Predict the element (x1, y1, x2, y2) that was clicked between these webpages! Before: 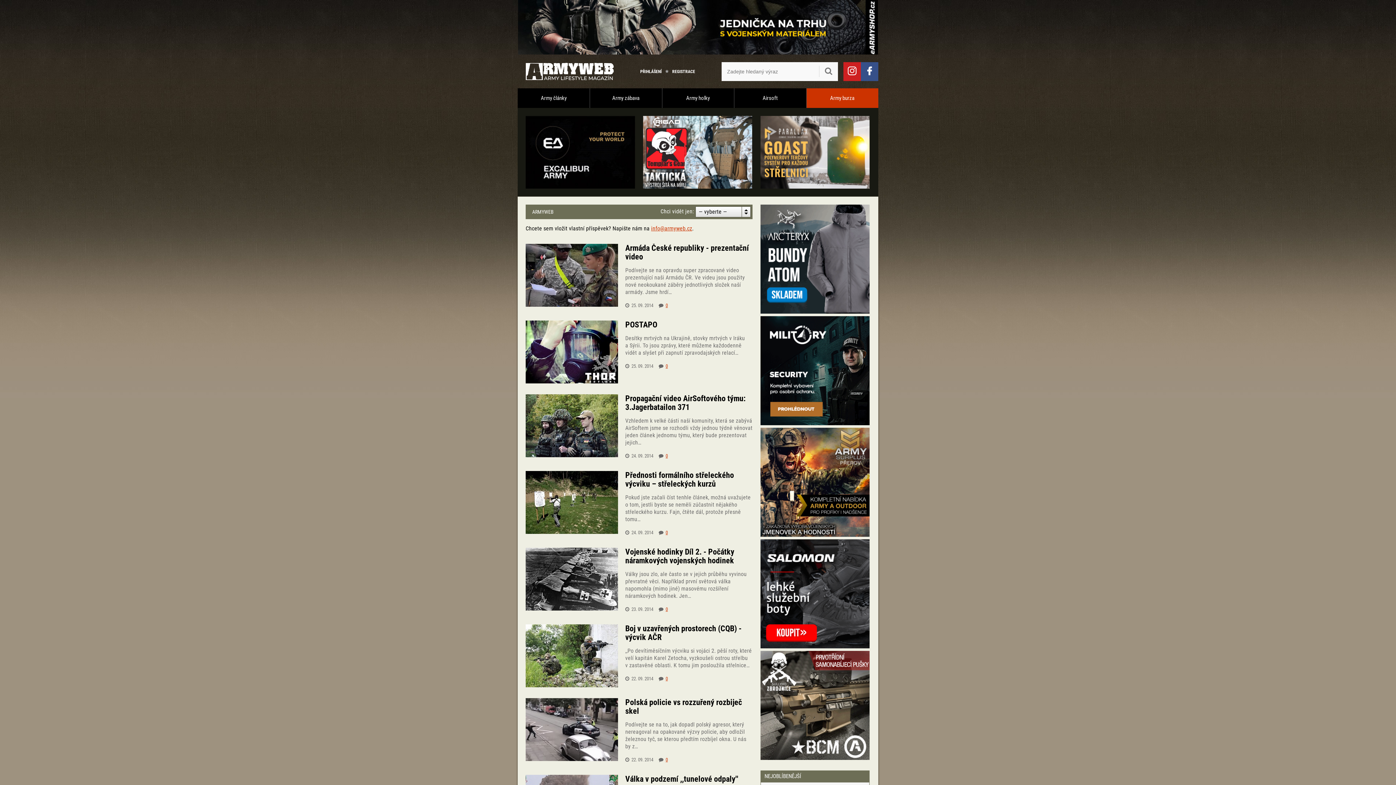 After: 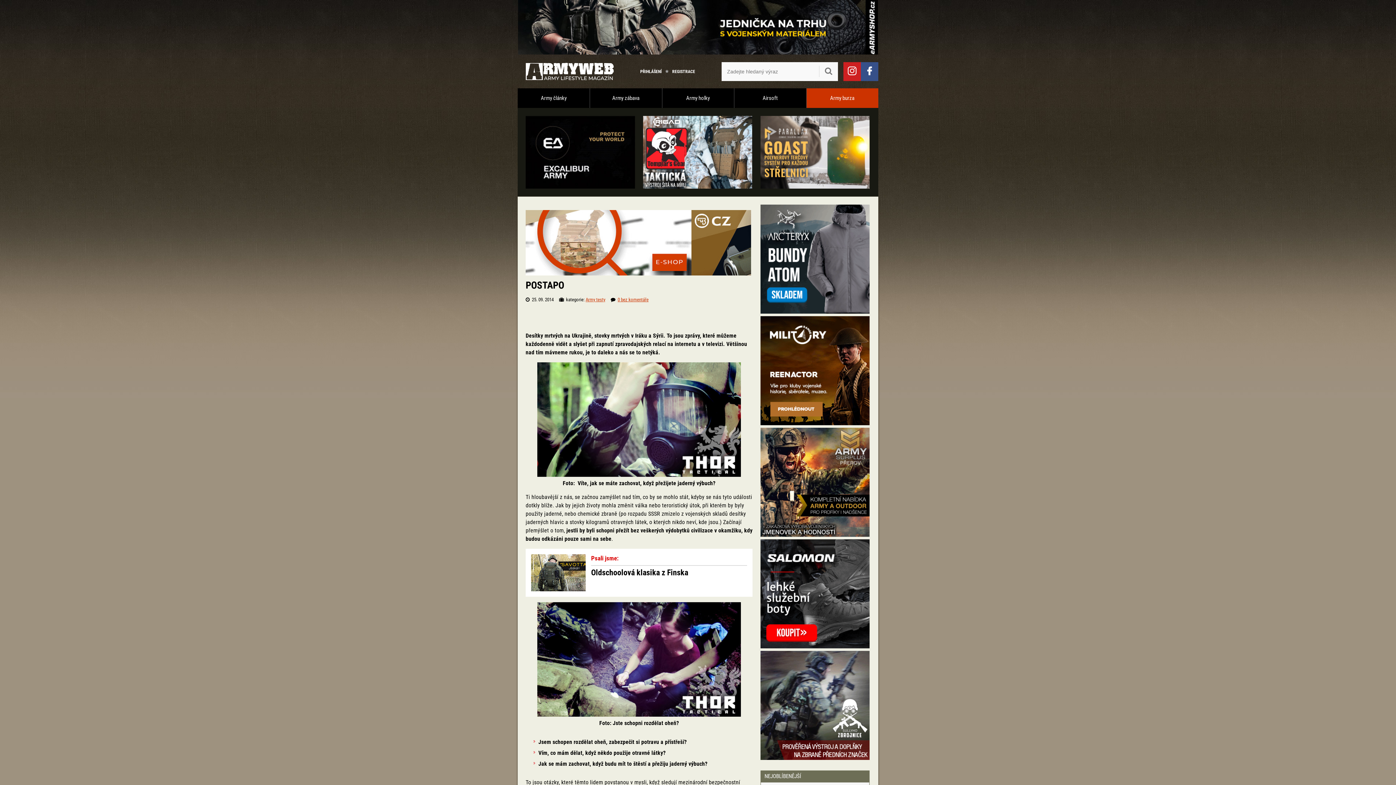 Action: bbox: (525, 320, 618, 383)